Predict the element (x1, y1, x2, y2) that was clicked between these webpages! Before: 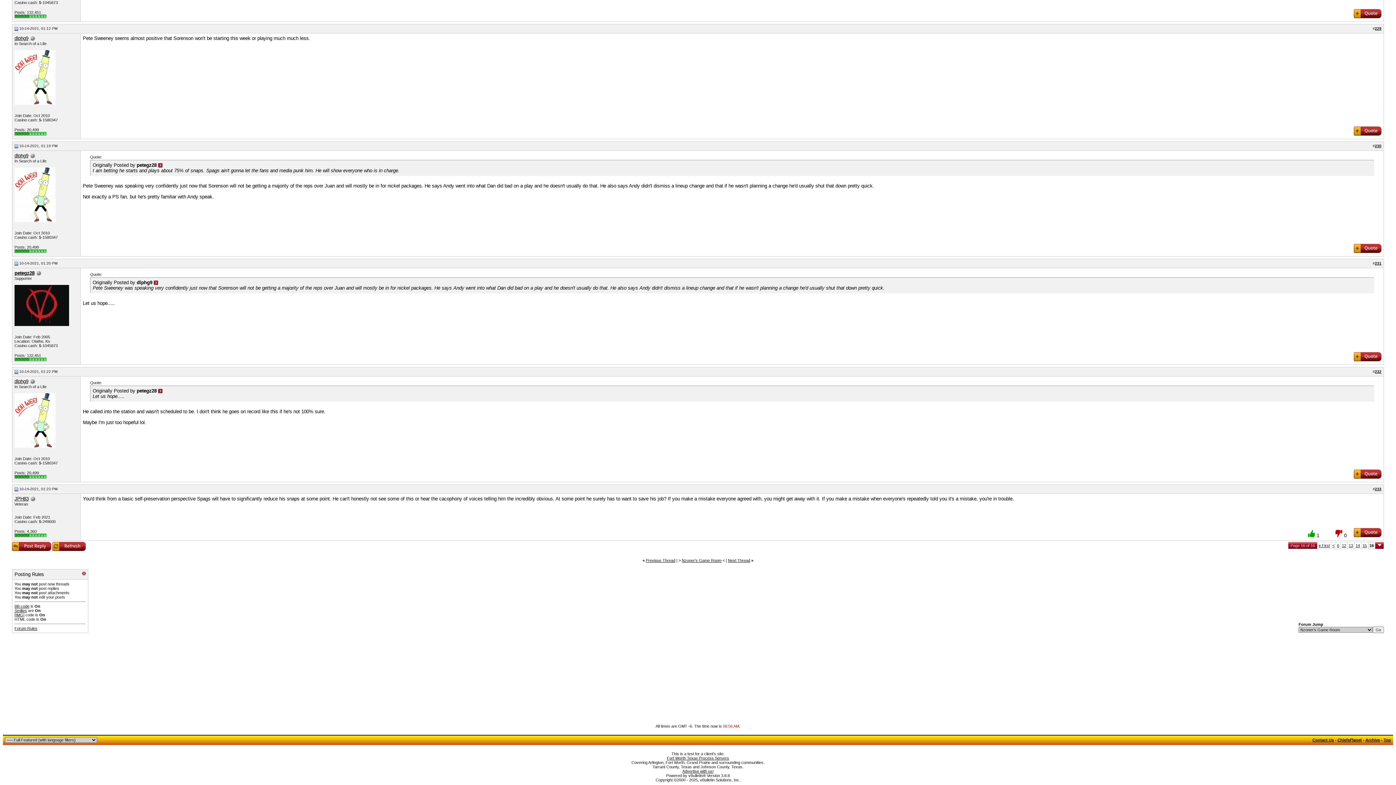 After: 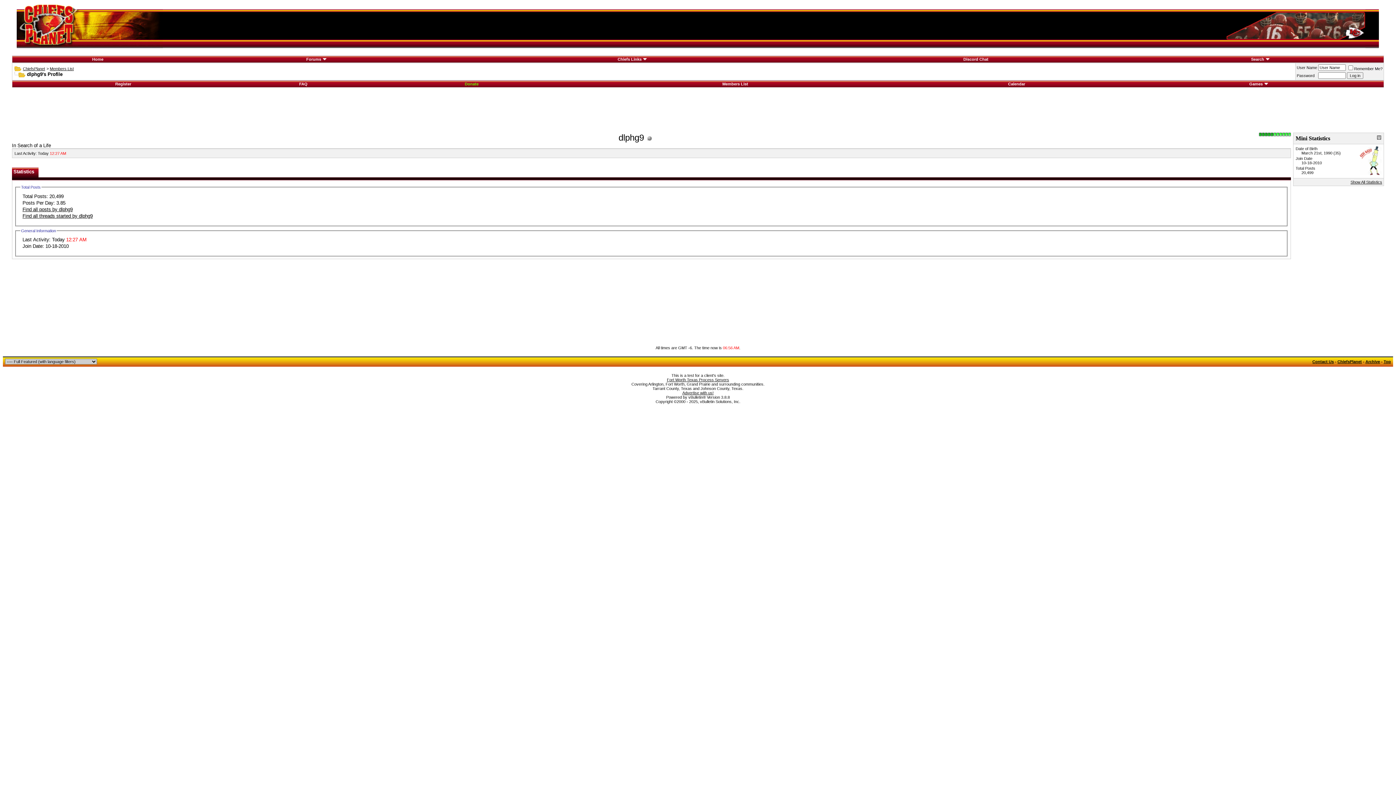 Action: bbox: (14, 444, 55, 448)